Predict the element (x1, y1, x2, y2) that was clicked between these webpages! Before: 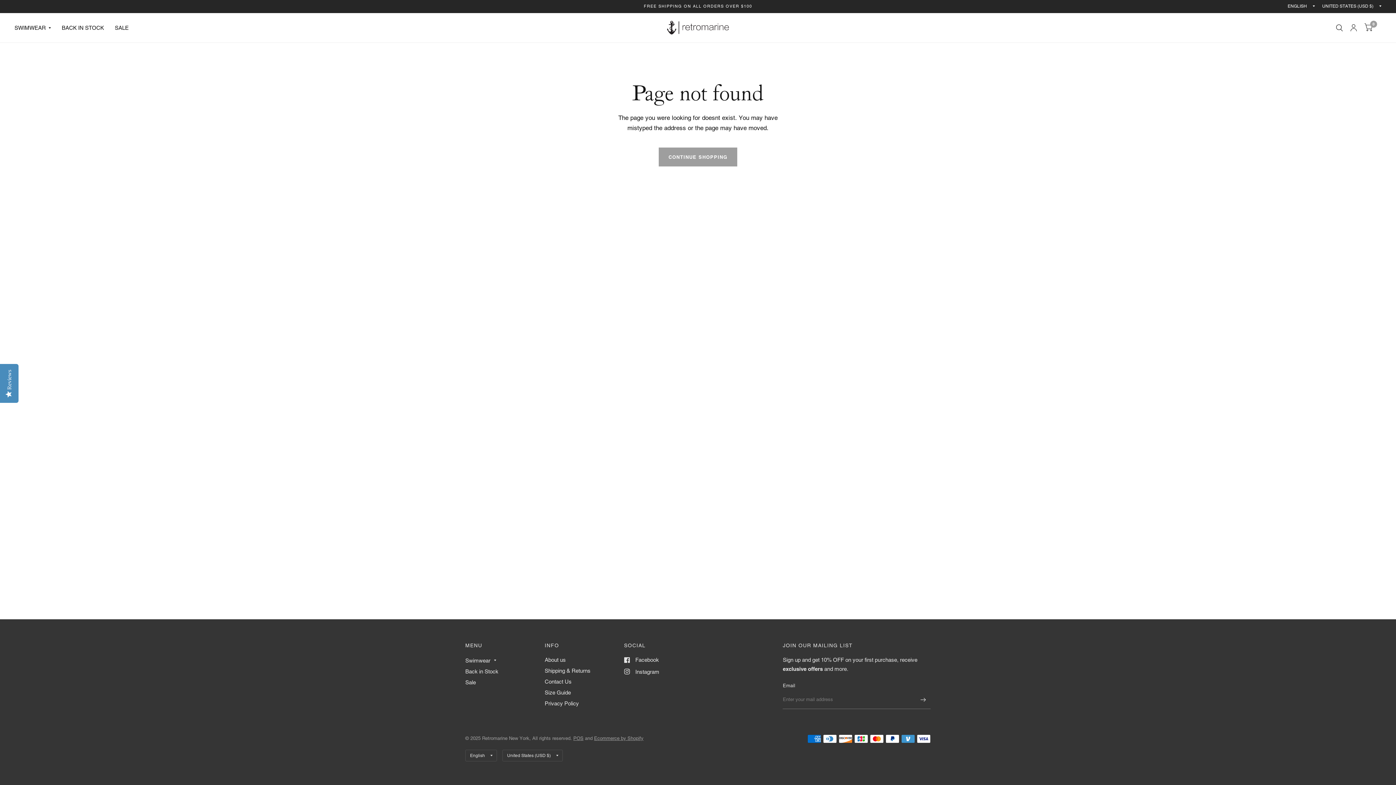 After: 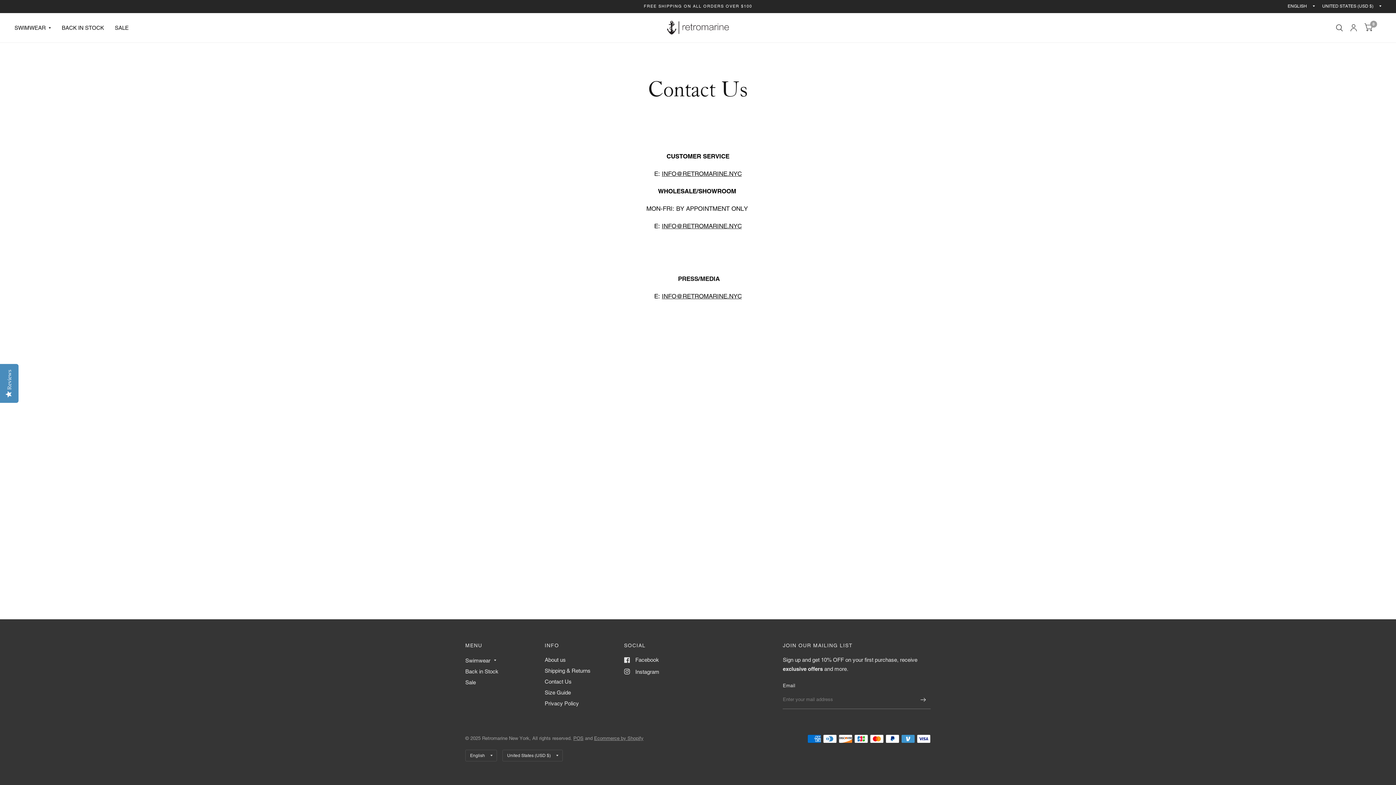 Action: label: Contact Us bbox: (544, 678, 571, 685)